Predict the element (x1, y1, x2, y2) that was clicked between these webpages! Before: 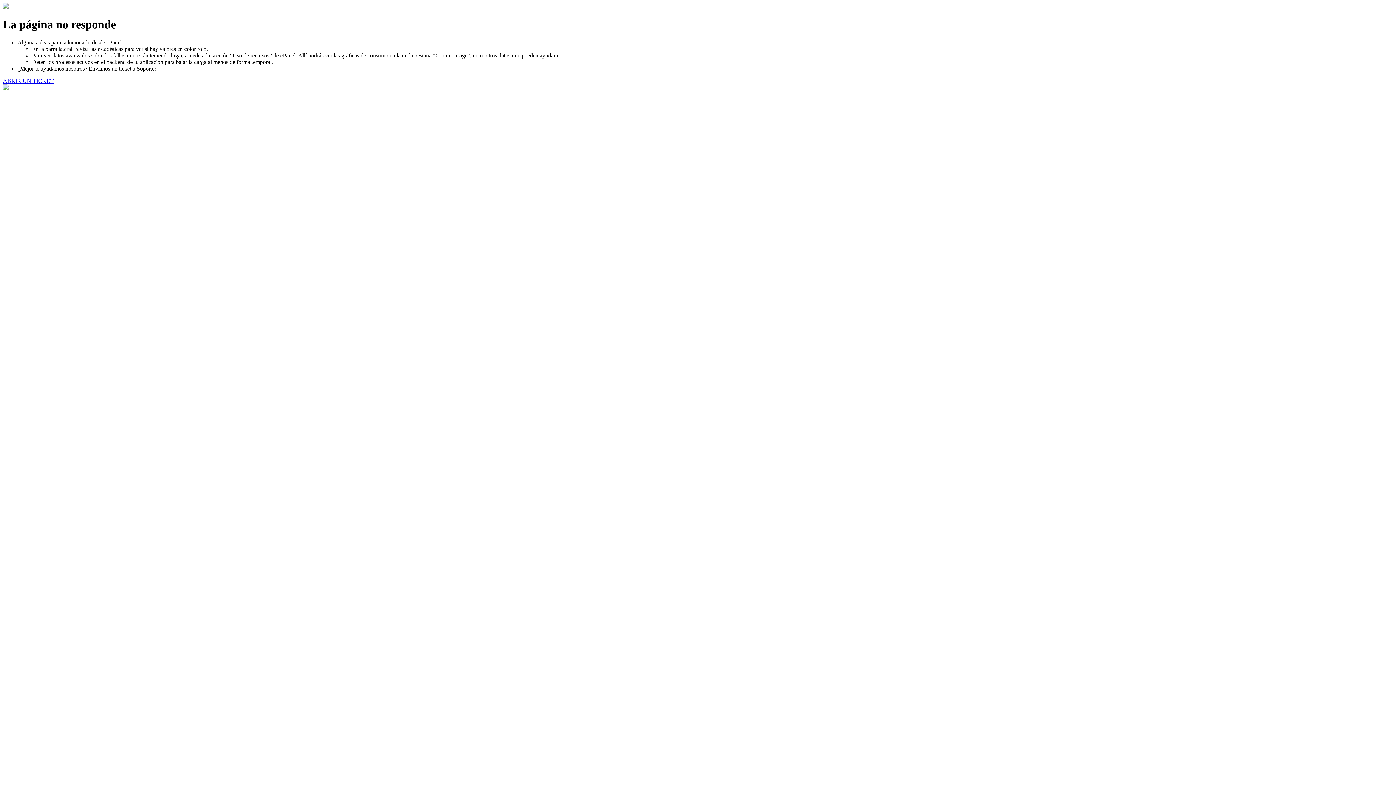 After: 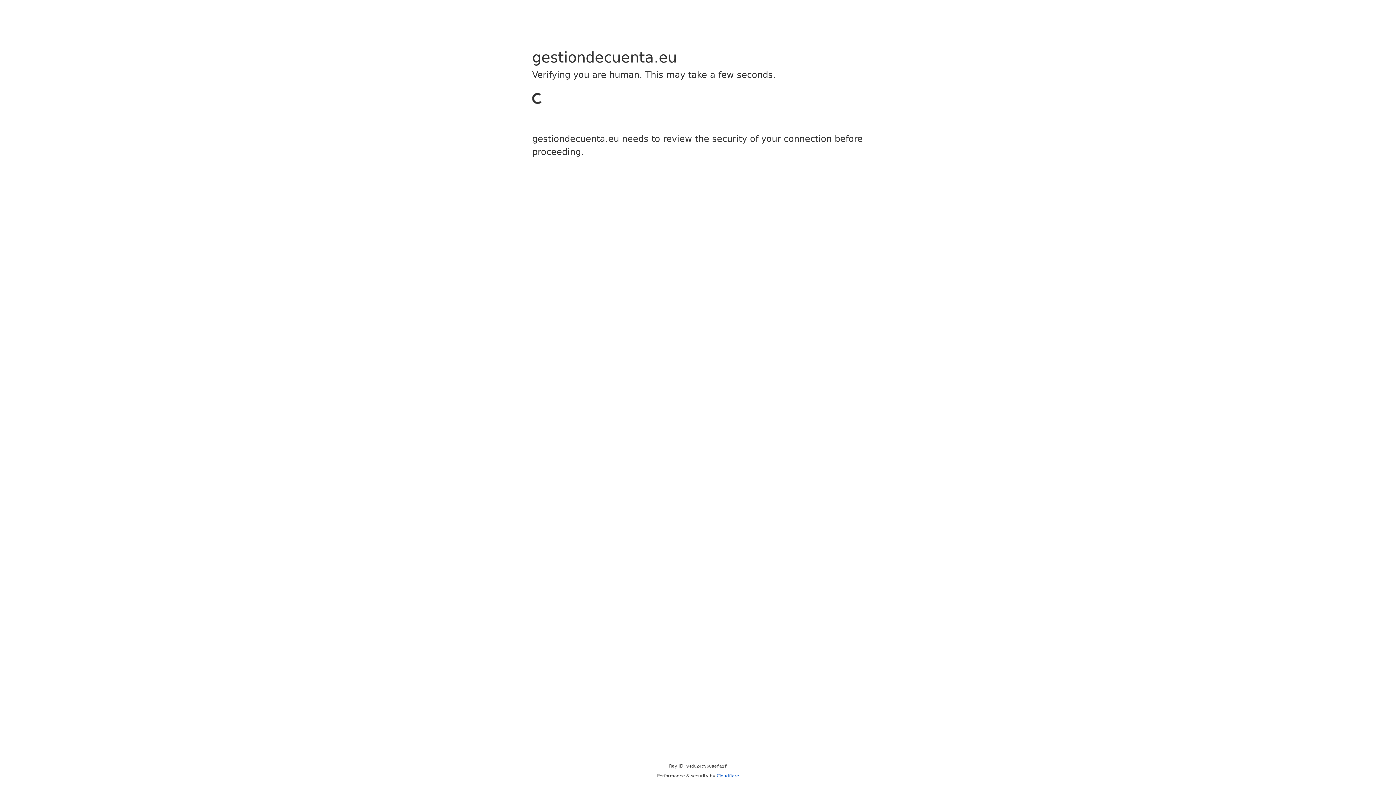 Action: label: ABRIR UN TICKET bbox: (2, 77, 53, 83)